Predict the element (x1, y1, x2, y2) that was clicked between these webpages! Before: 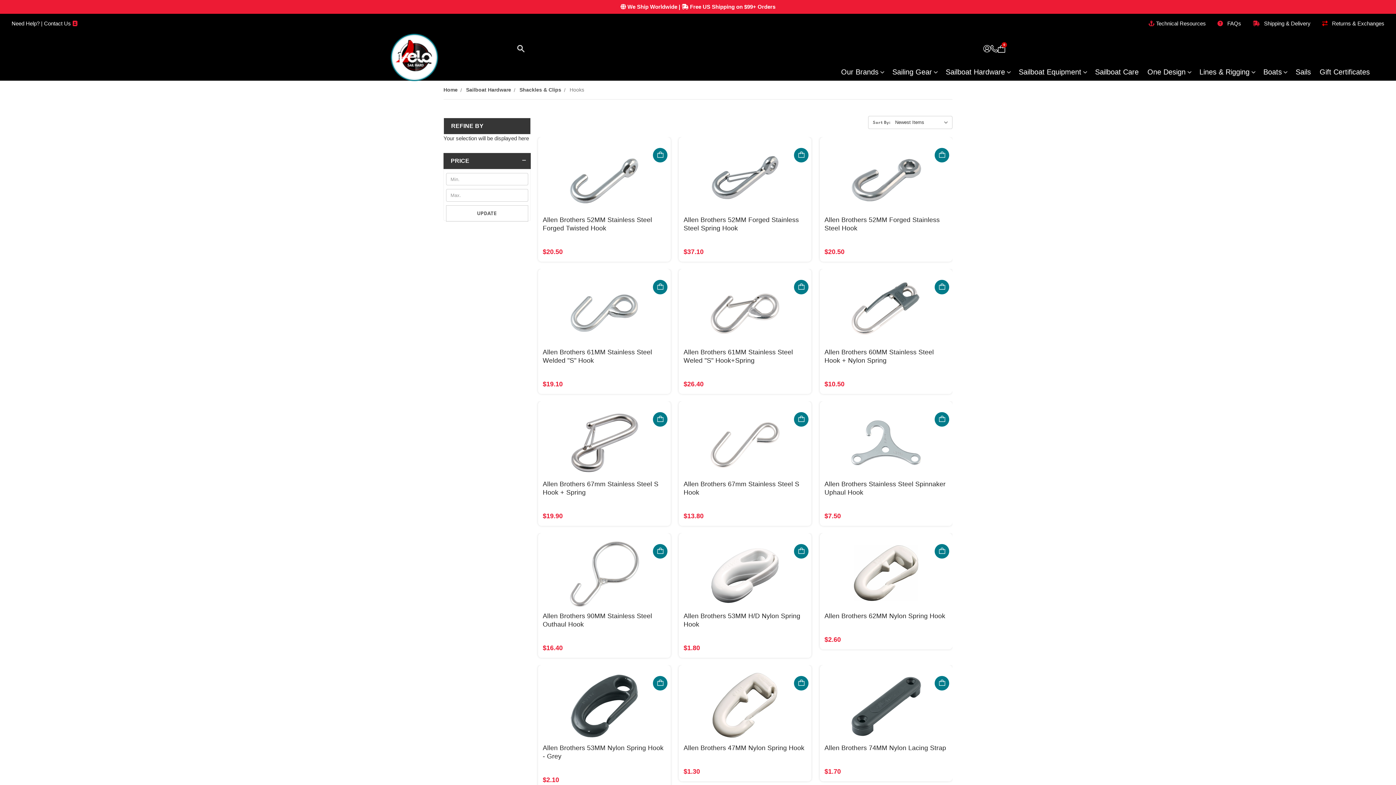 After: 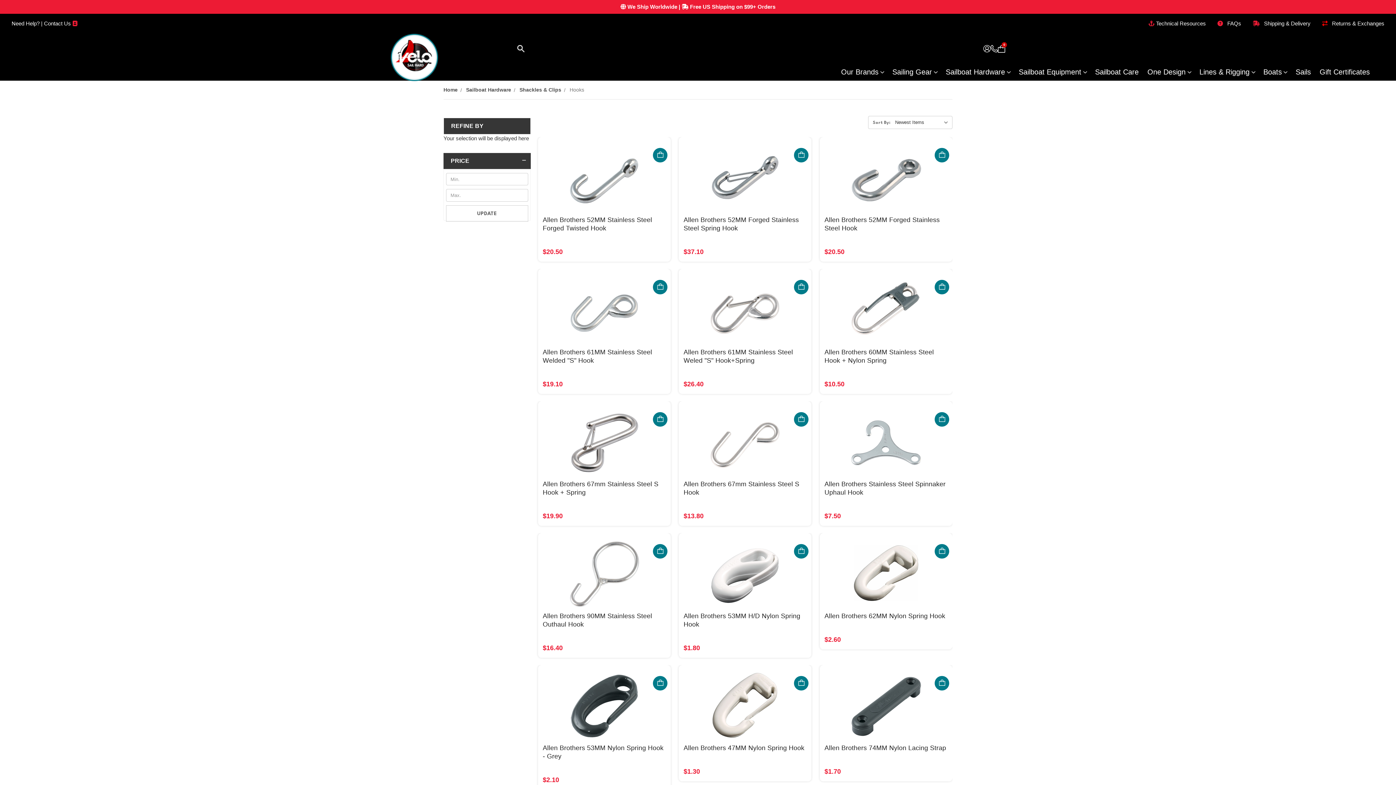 Action: bbox: (517, 45, 524, 51)